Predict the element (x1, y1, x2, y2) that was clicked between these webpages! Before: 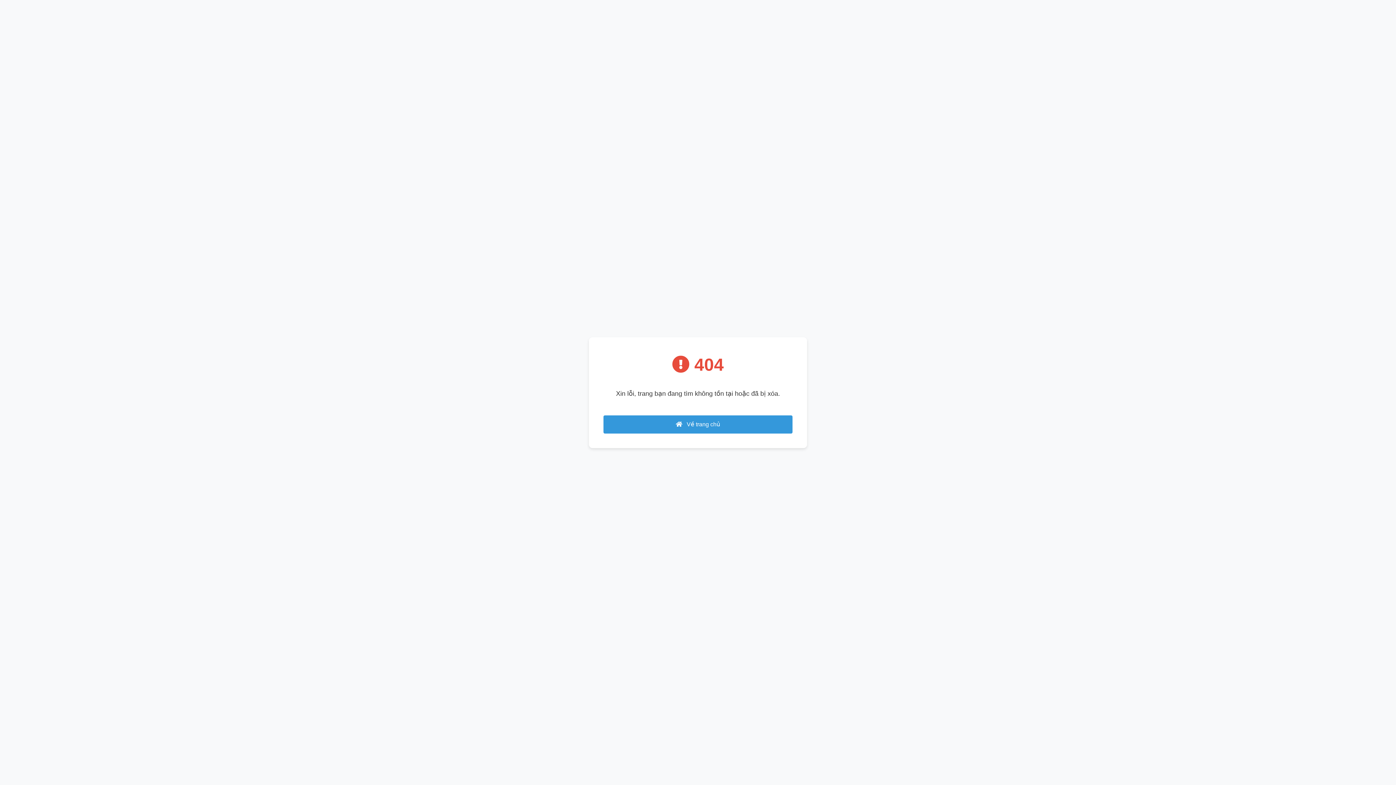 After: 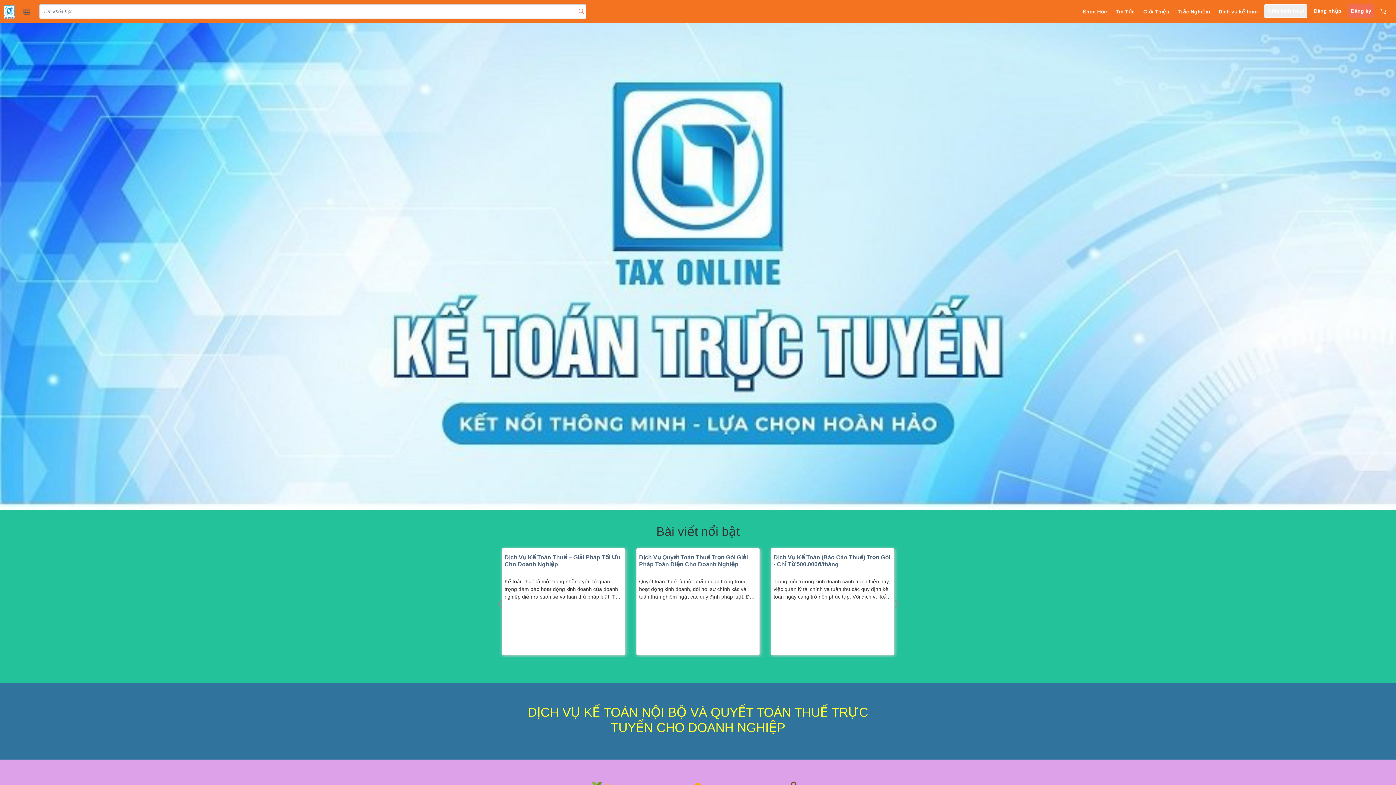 Action: bbox: (603, 415, 792, 433) label:  Về trang chủ